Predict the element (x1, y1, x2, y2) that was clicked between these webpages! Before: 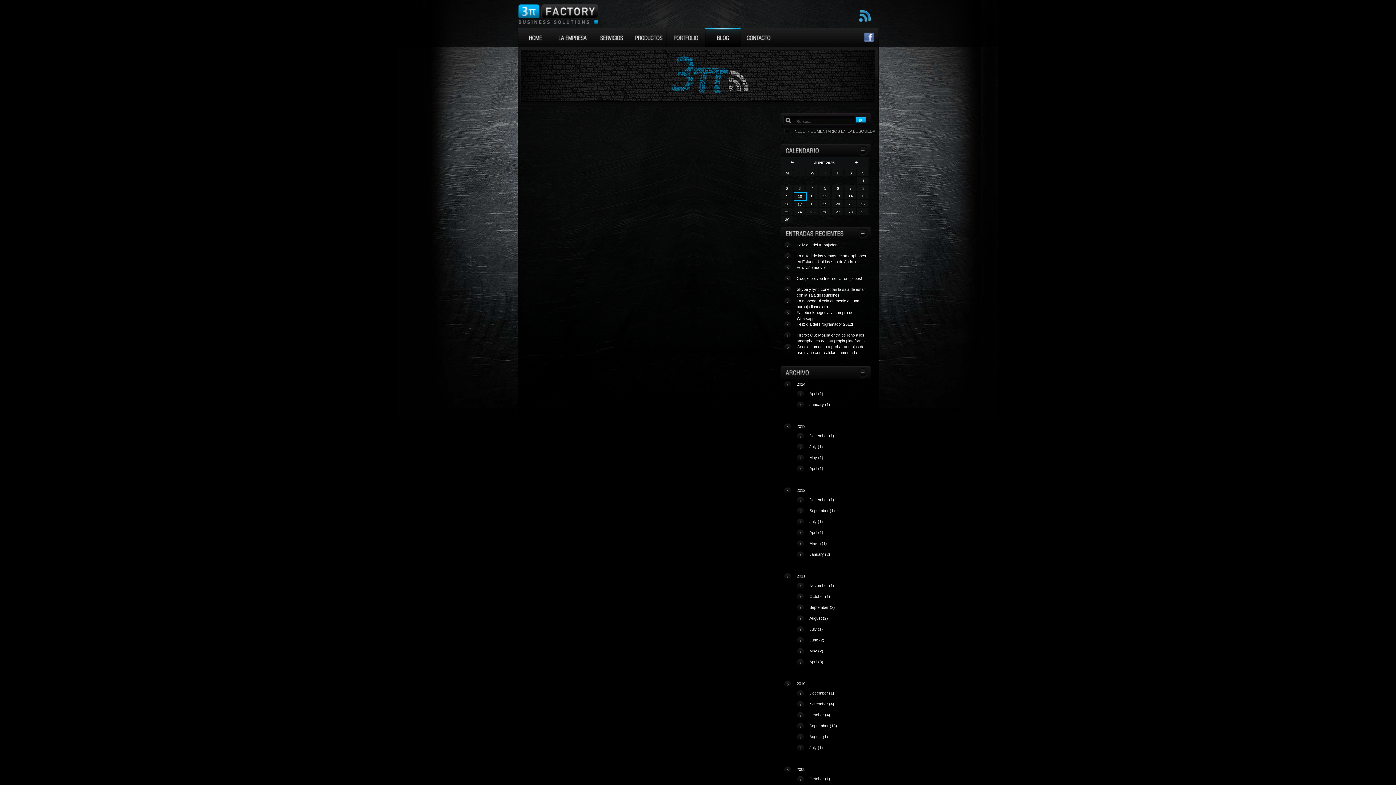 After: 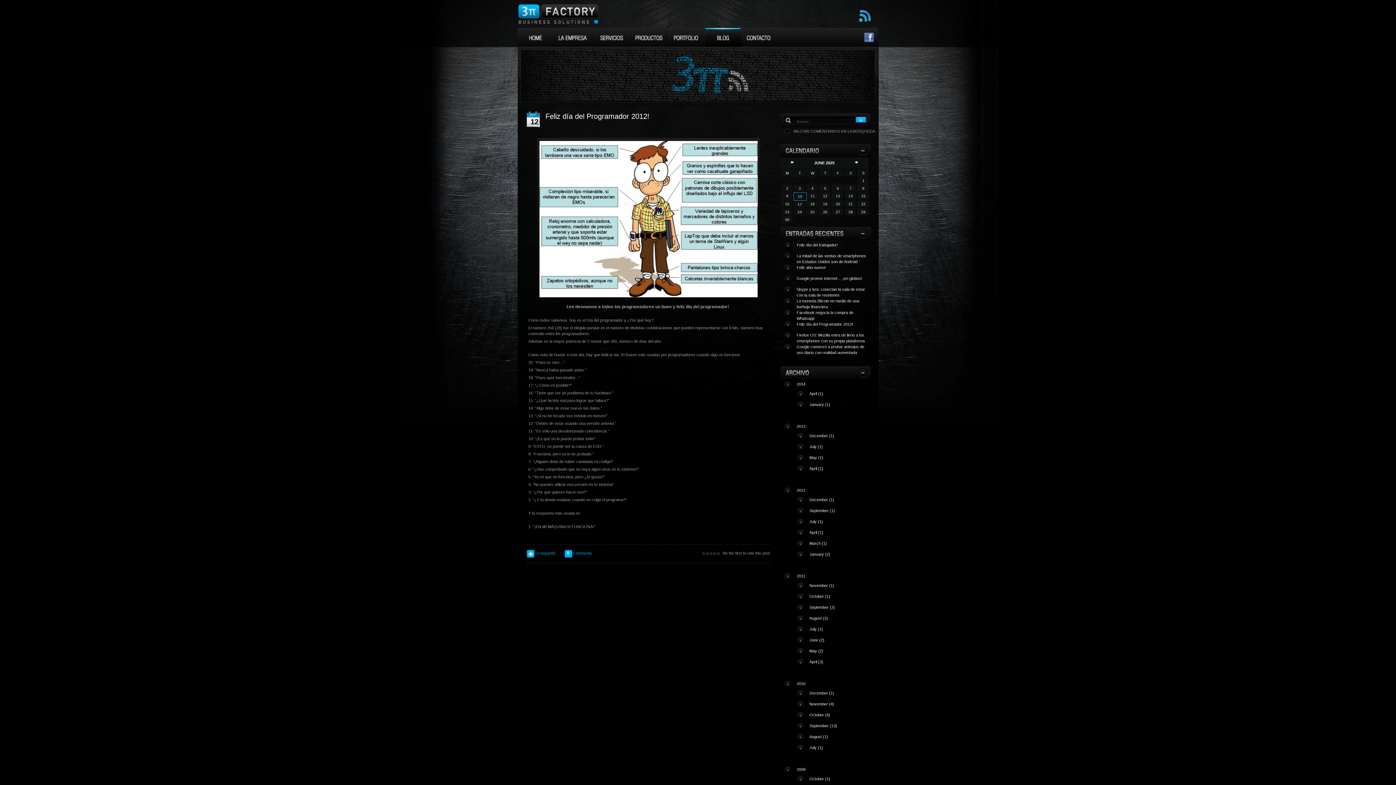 Action: bbox: (809, 508, 835, 514) label: September (1)